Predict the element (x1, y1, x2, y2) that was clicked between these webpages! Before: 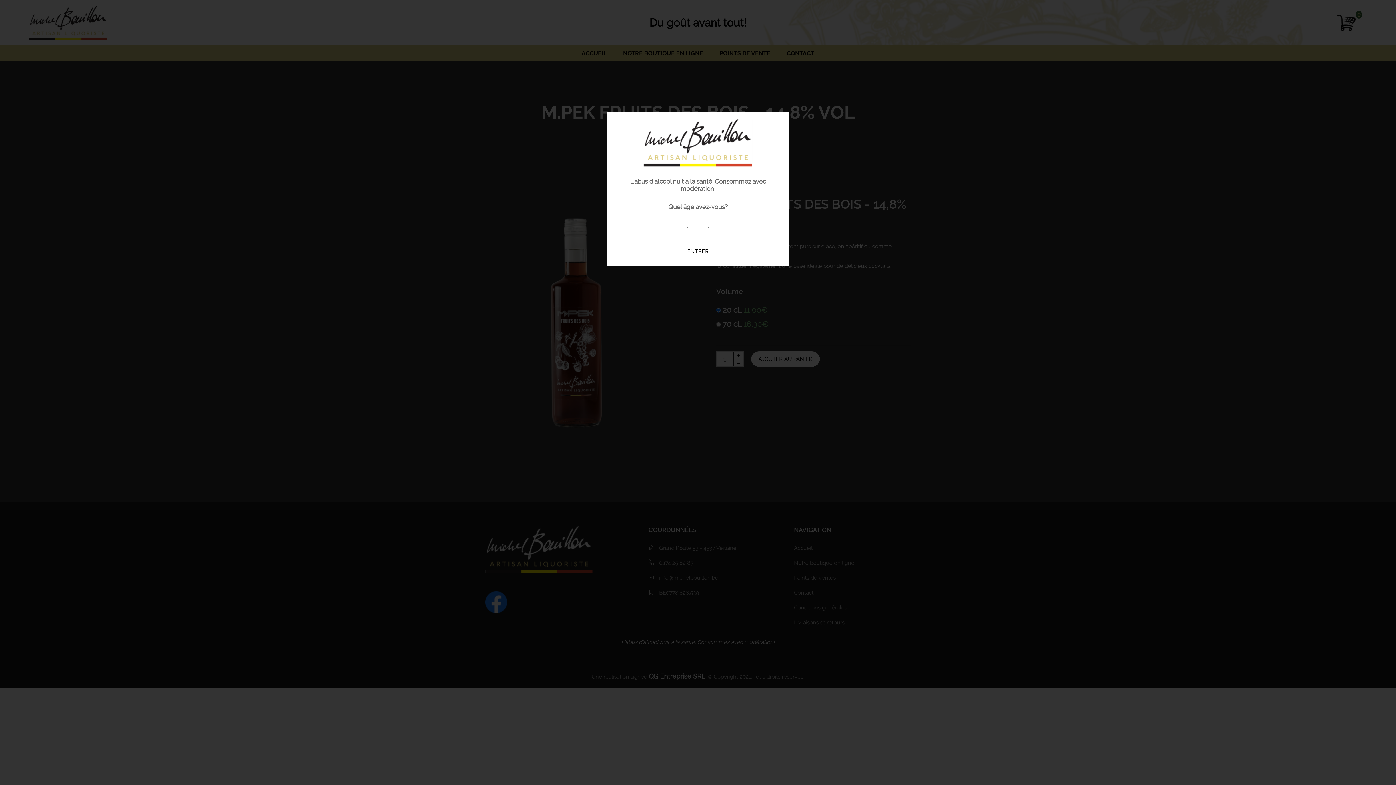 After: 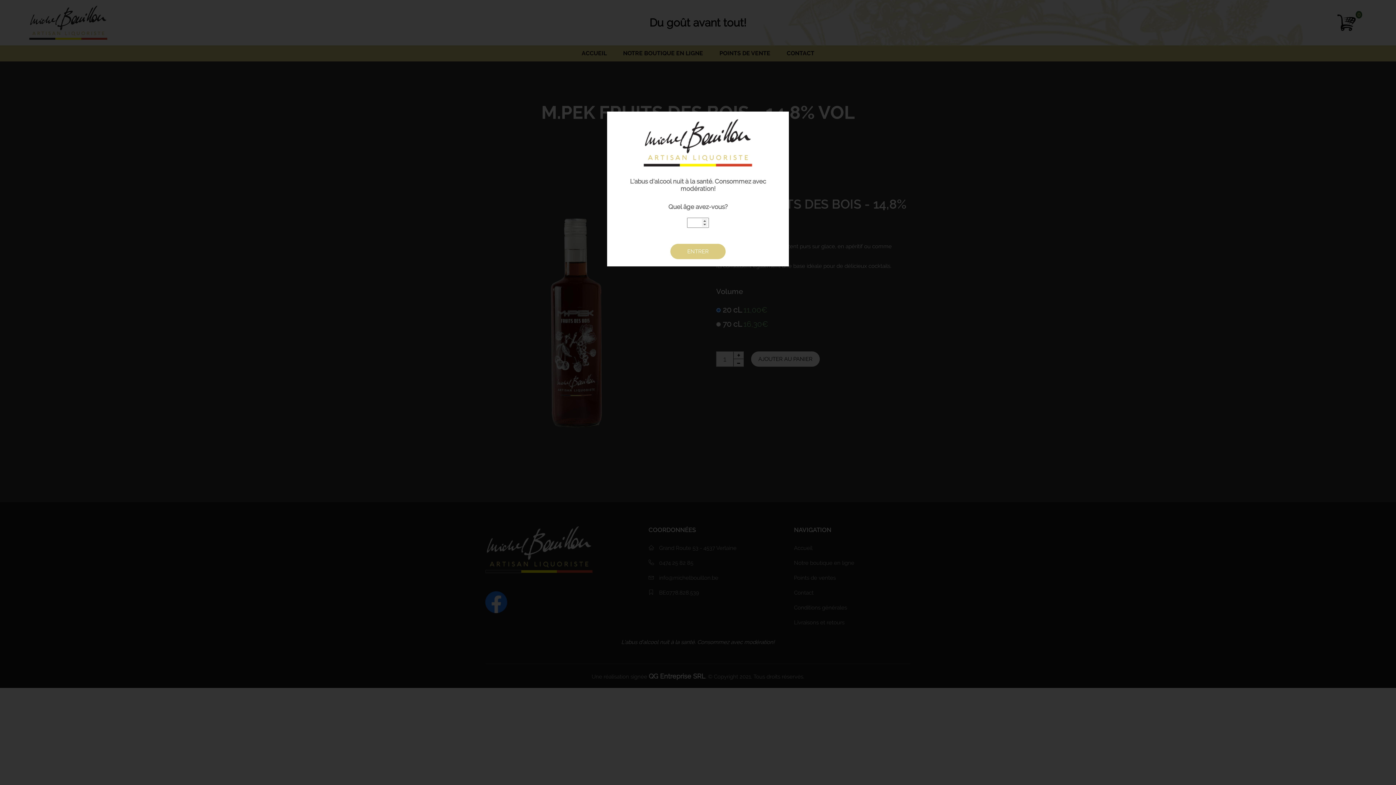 Action: label: ENTRER bbox: (670, 244, 725, 259)